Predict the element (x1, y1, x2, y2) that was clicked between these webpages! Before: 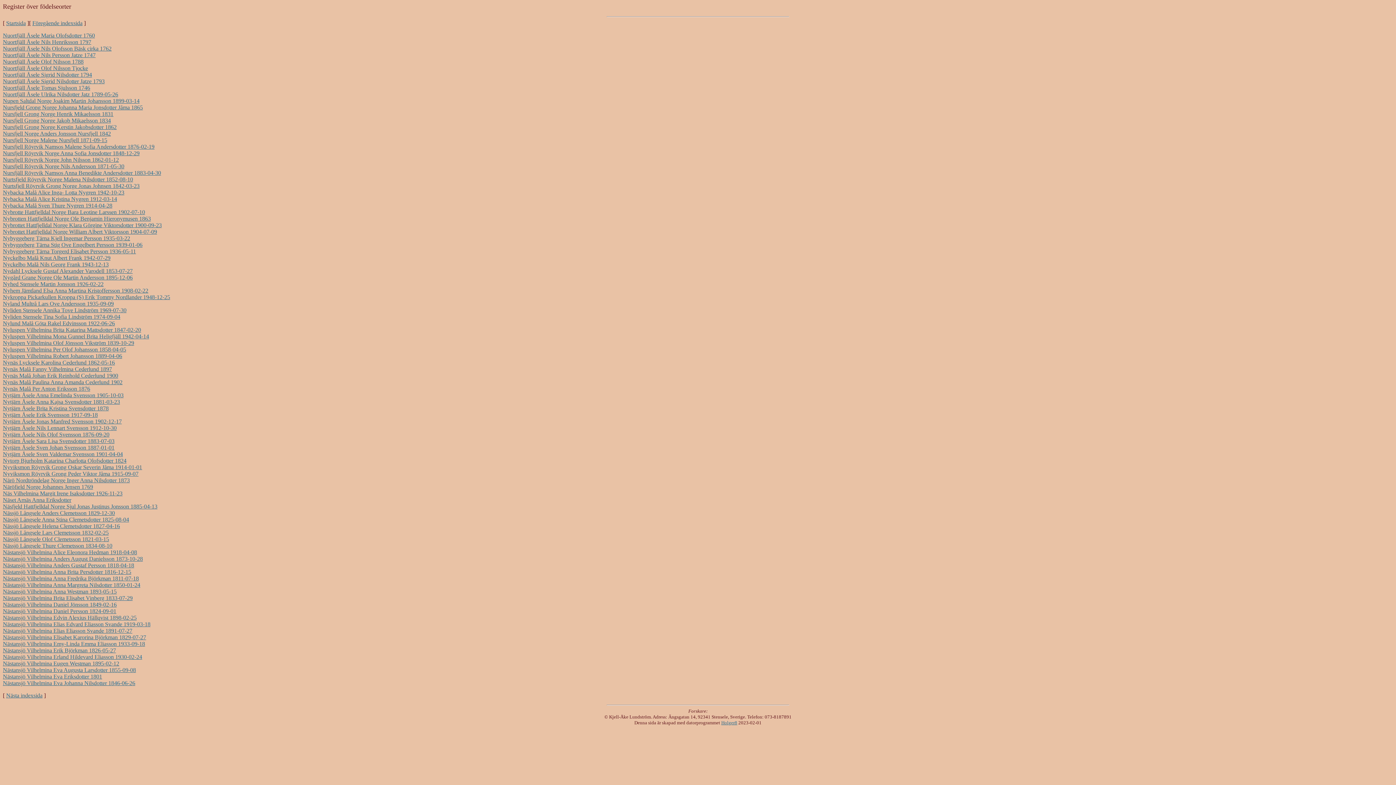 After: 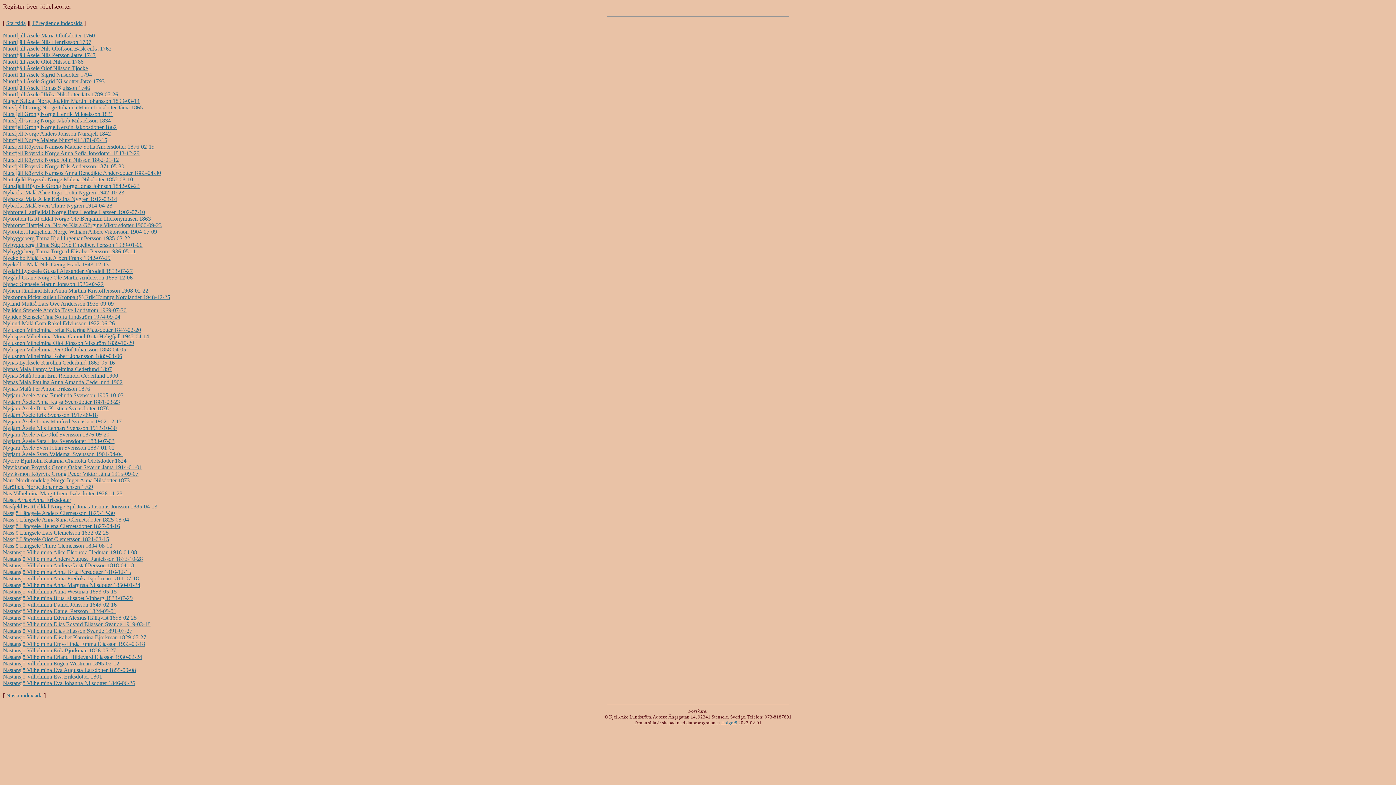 Action: label: Nyliden Stensele Annika Tove Lindström 1969-07-30 bbox: (2, 307, 126, 313)